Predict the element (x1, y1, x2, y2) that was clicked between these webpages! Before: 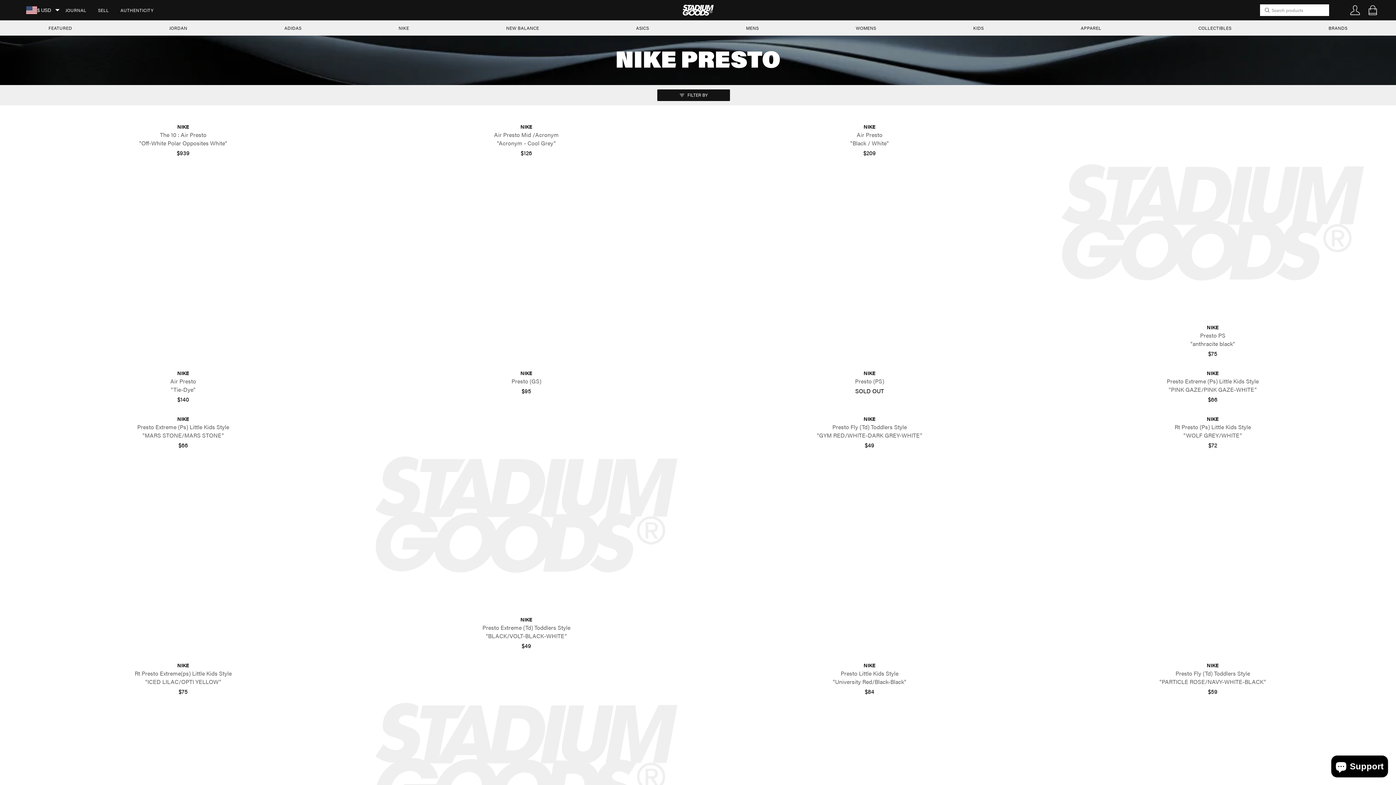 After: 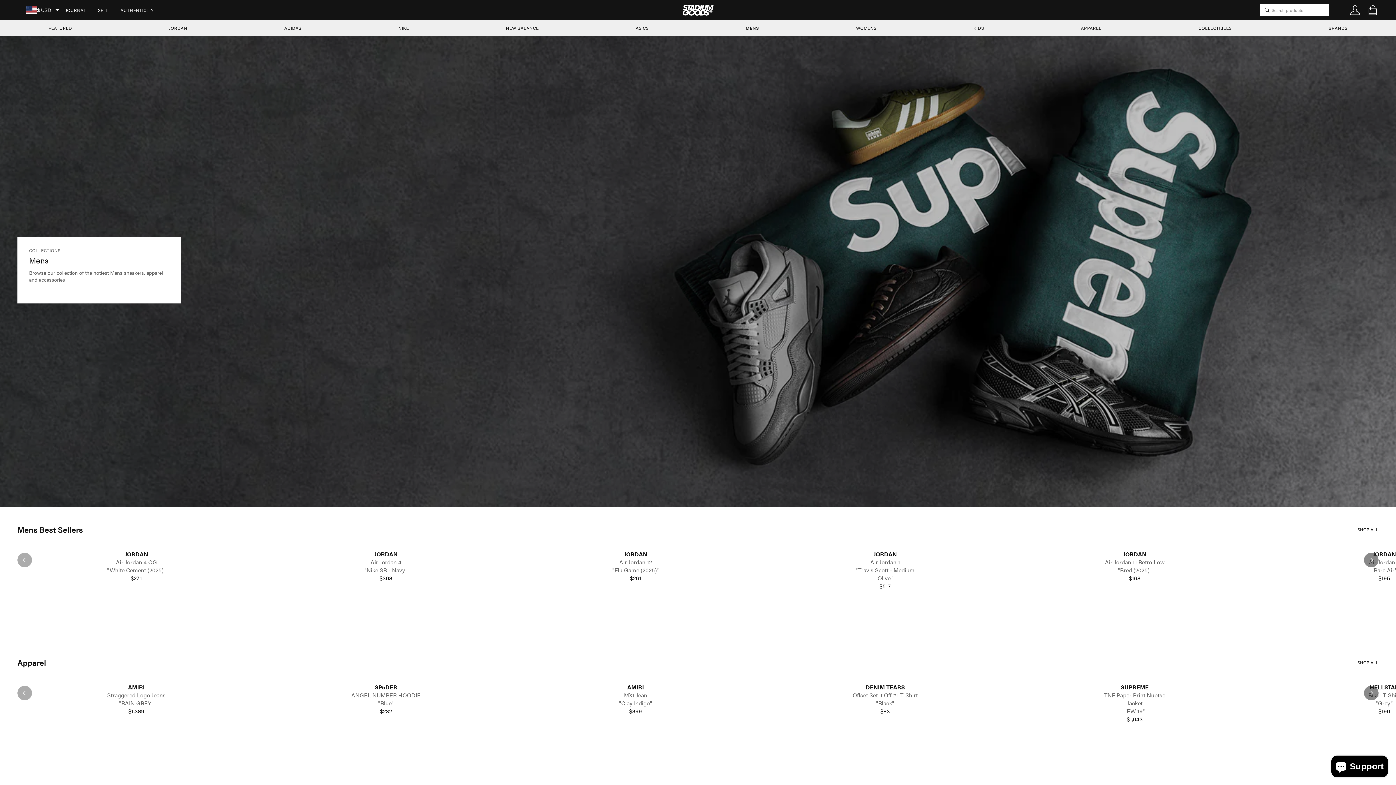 Action: bbox: (734, 20, 770, 35) label: MENS